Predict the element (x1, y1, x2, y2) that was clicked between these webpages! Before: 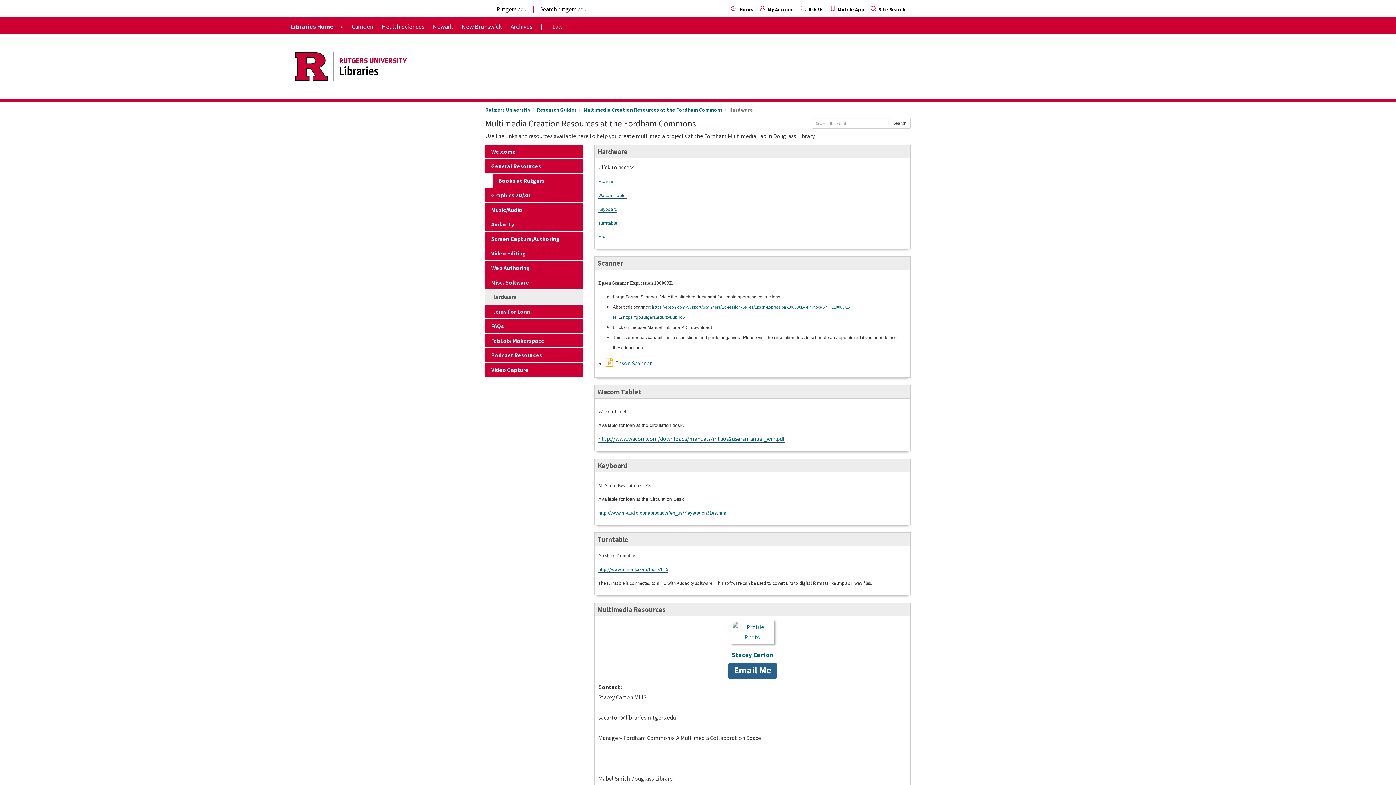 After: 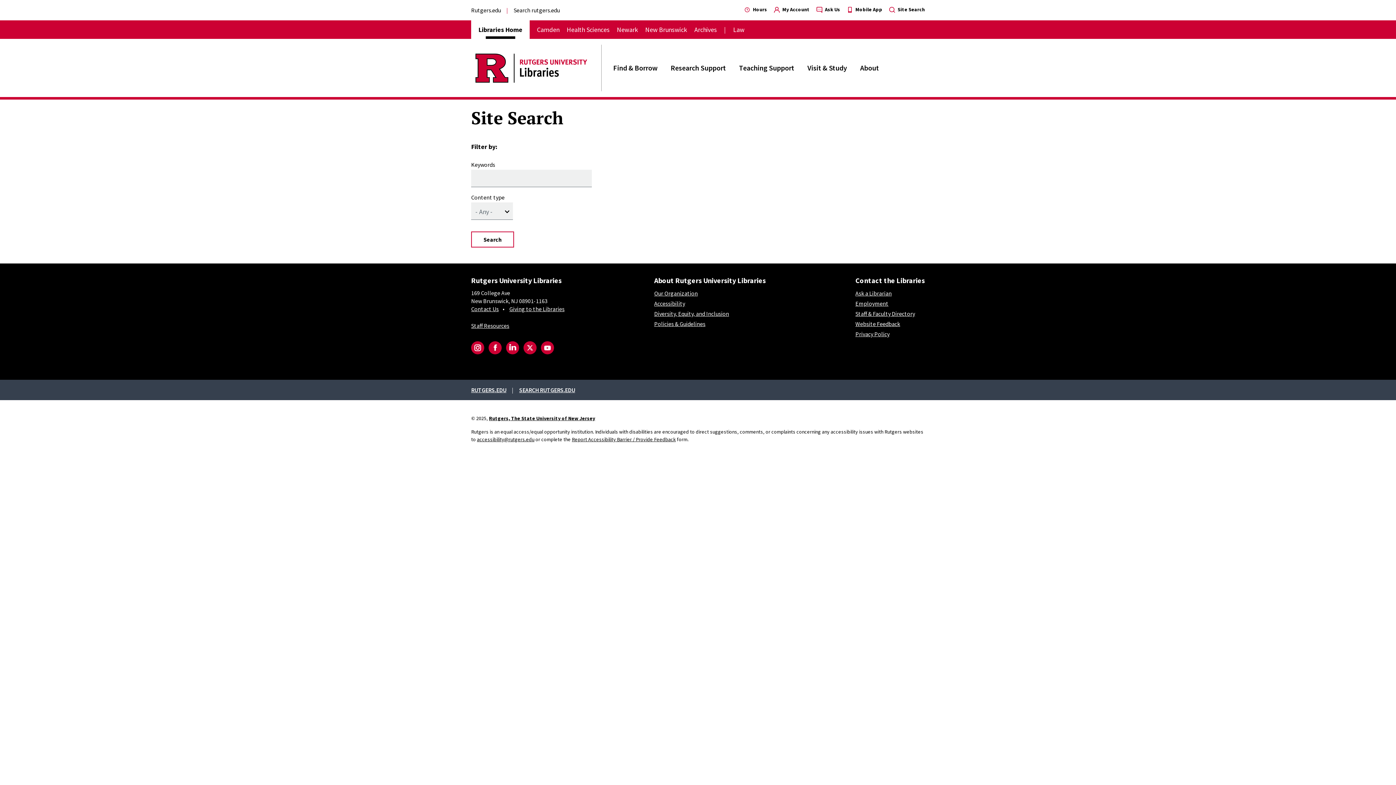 Action: bbox: (870, 6, 905, 12) label: Site Search